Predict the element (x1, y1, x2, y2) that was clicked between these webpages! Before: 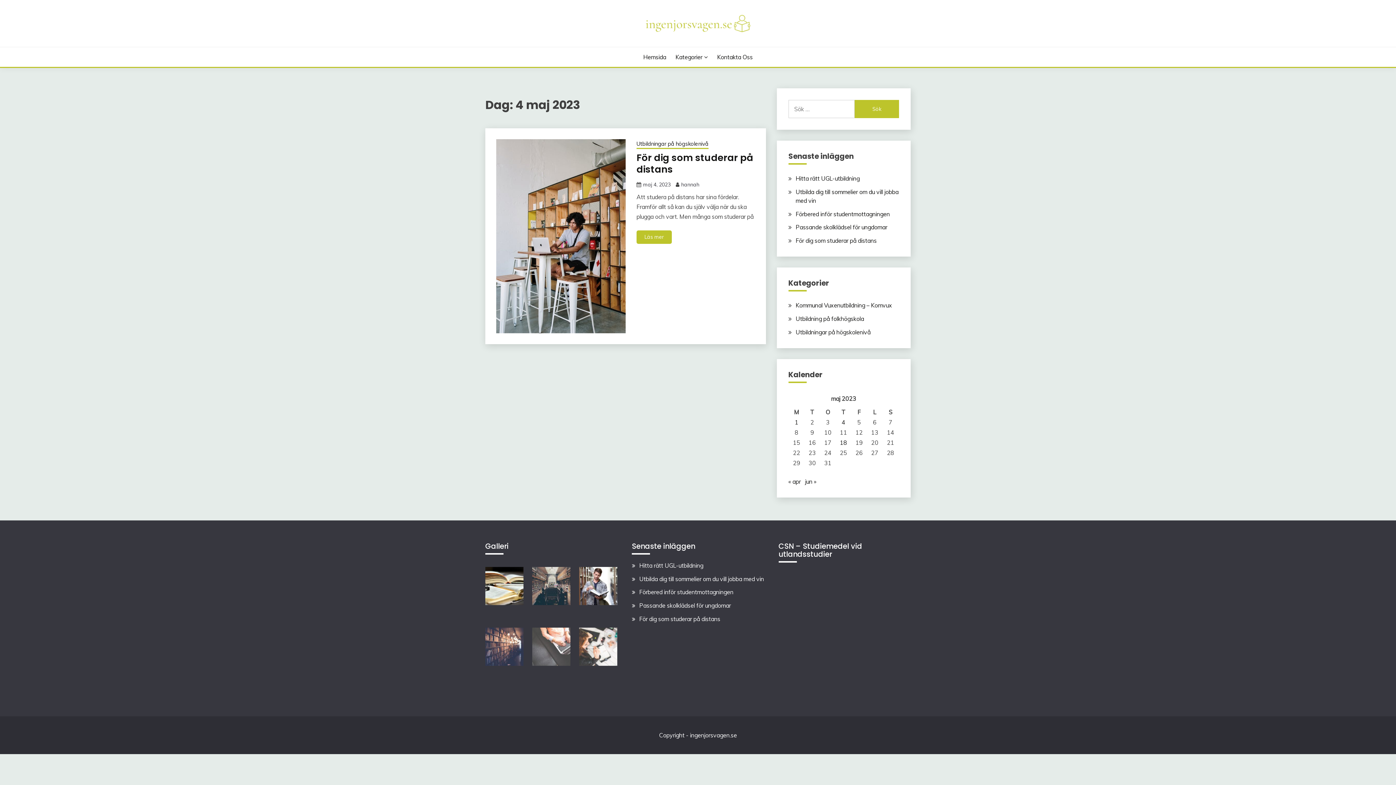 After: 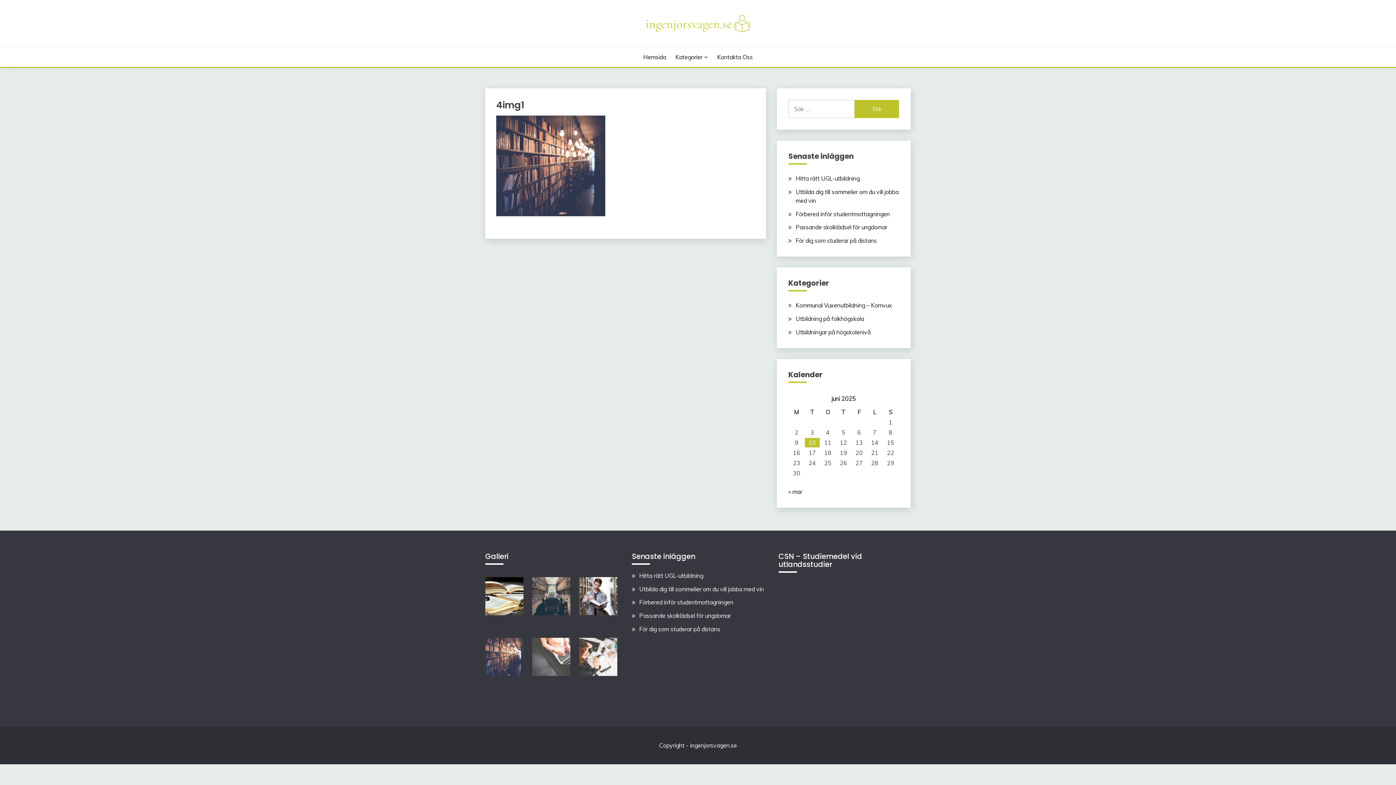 Action: bbox: (485, 660, 523, 667)